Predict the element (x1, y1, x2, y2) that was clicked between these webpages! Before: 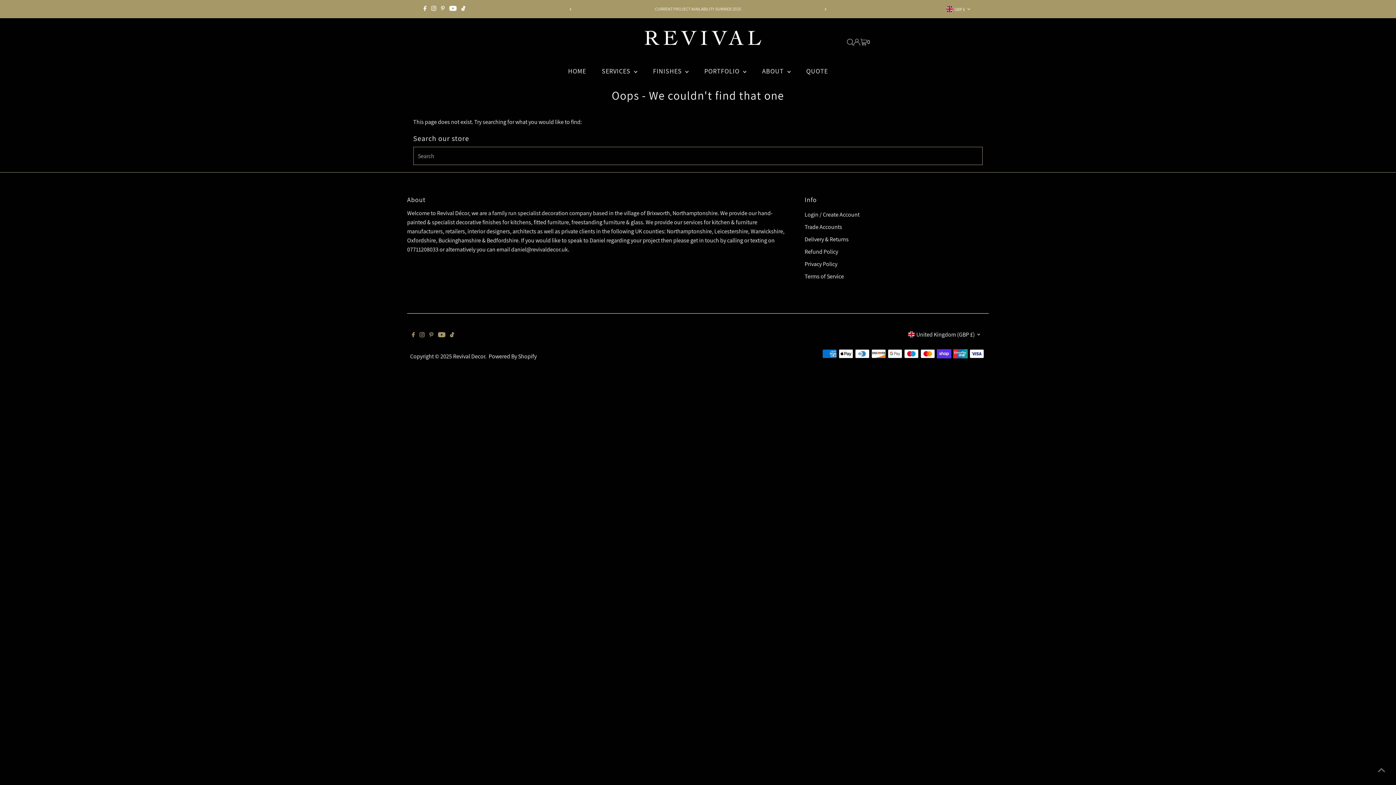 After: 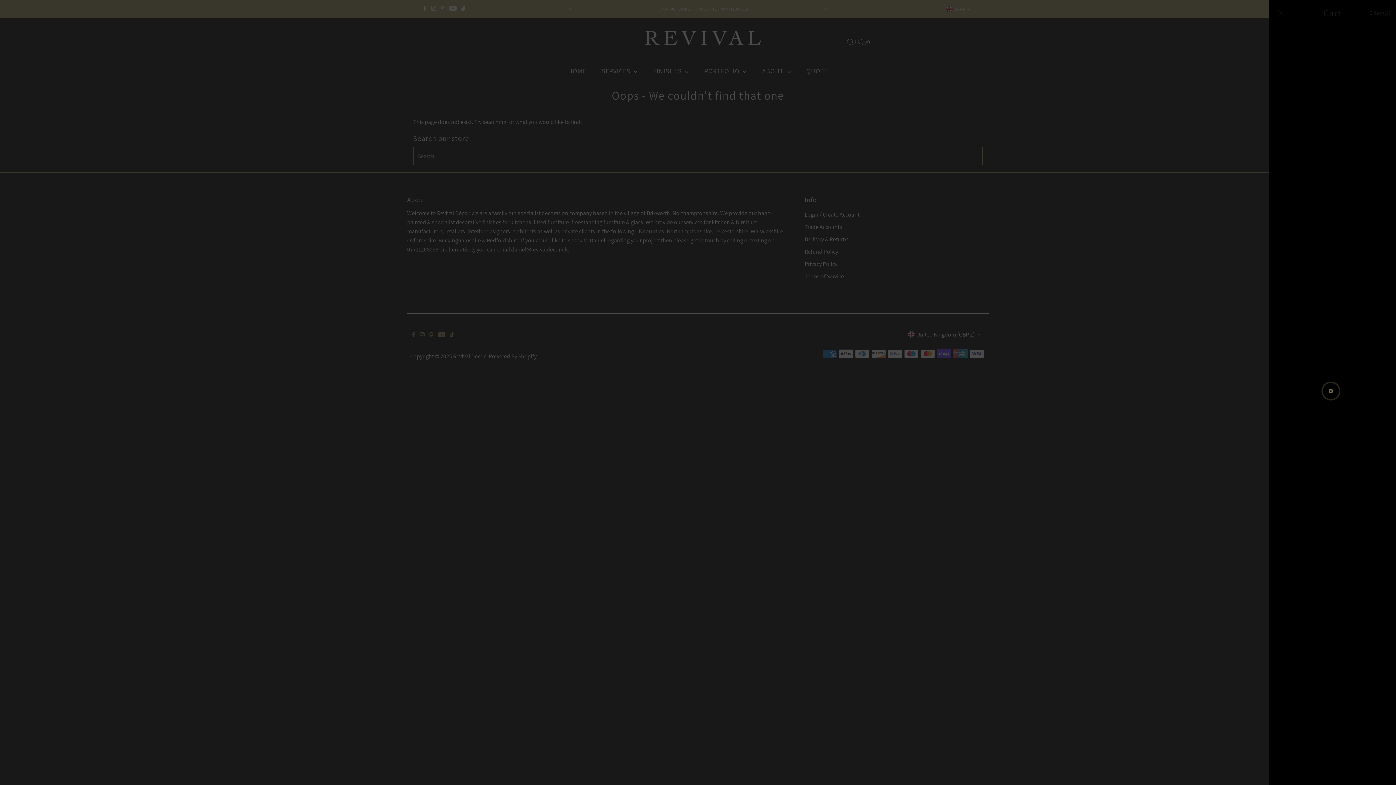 Action: bbox: (860, 33, 870, 50) label: 0